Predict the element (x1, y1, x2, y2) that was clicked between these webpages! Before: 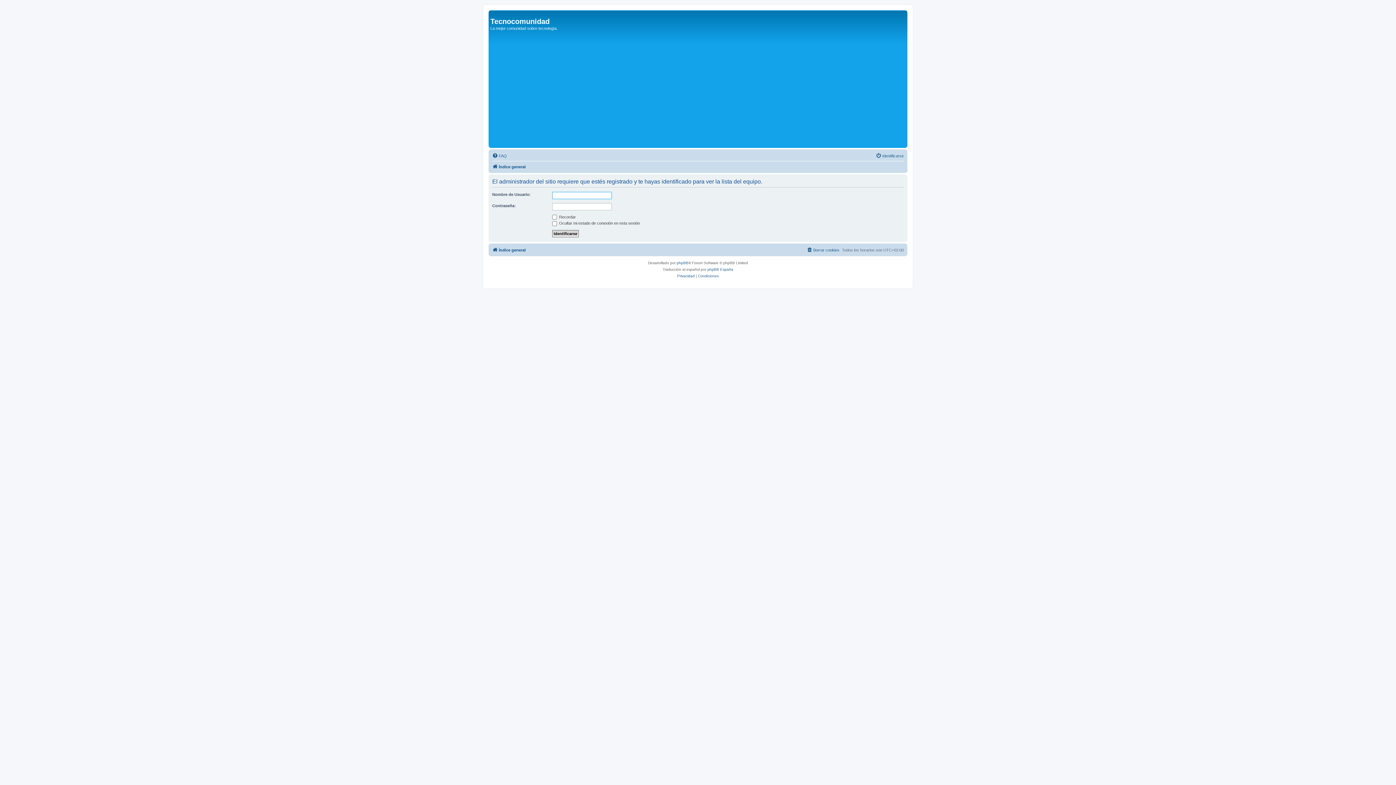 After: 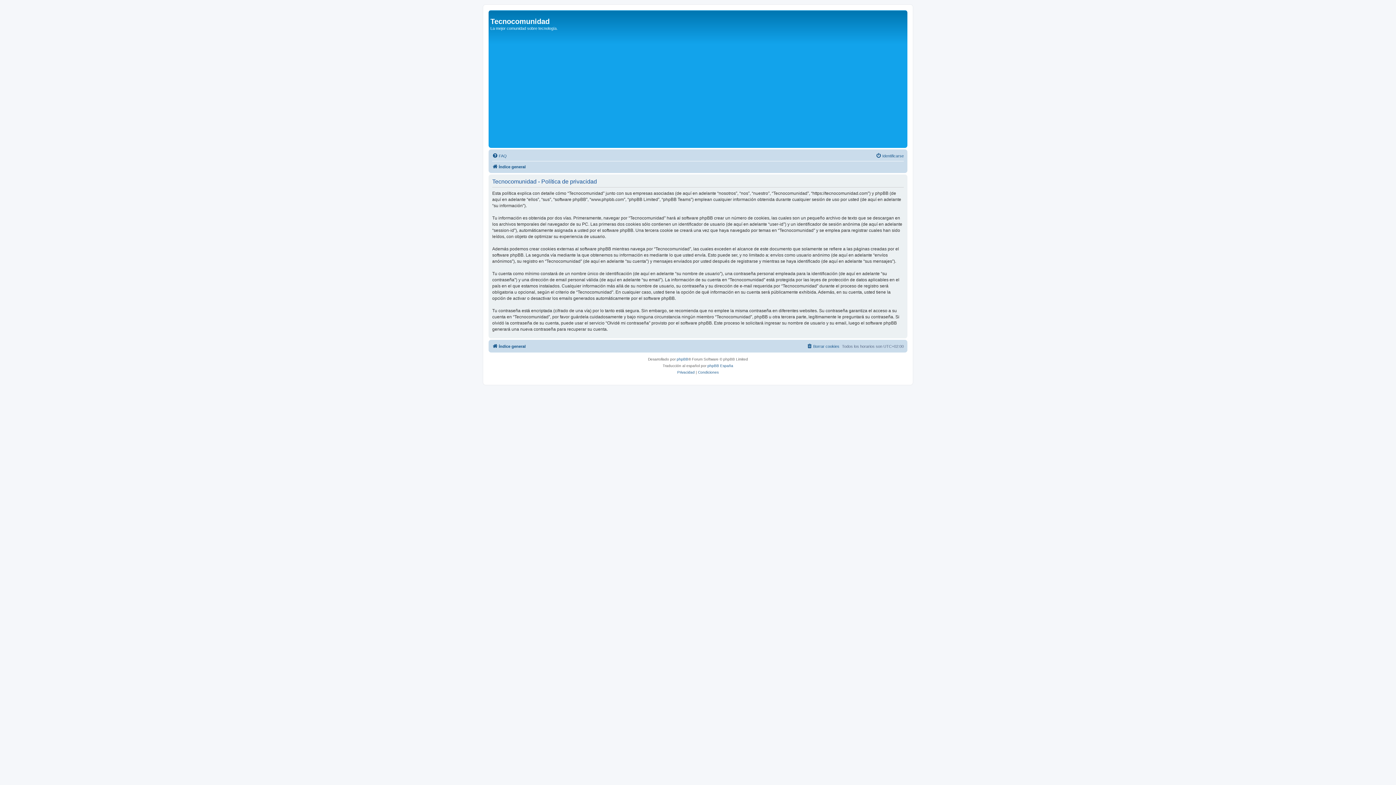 Action: label: Privacidad bbox: (677, 272, 694, 279)